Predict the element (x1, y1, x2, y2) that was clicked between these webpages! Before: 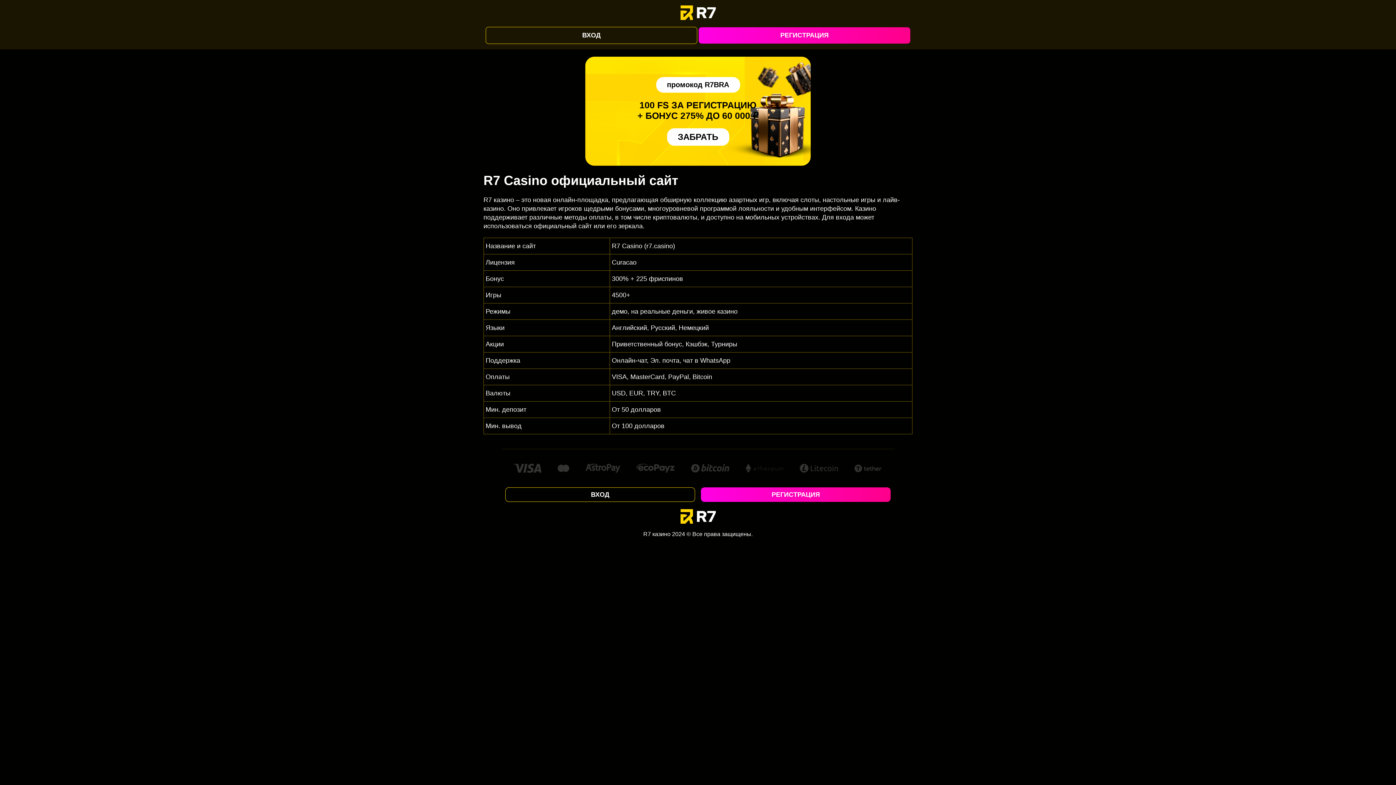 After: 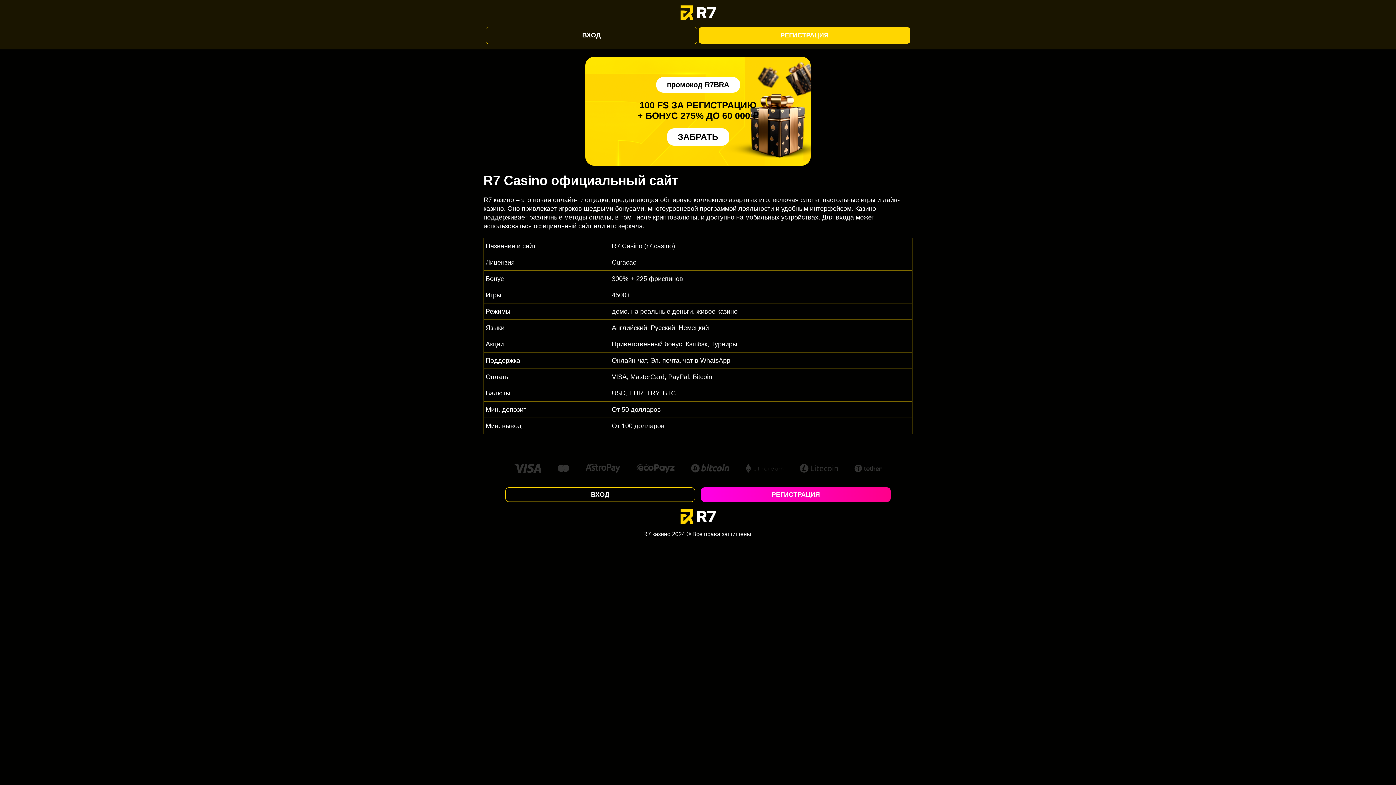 Action: label: РЕГИСТРАЦИЯ bbox: (698, 27, 910, 43)